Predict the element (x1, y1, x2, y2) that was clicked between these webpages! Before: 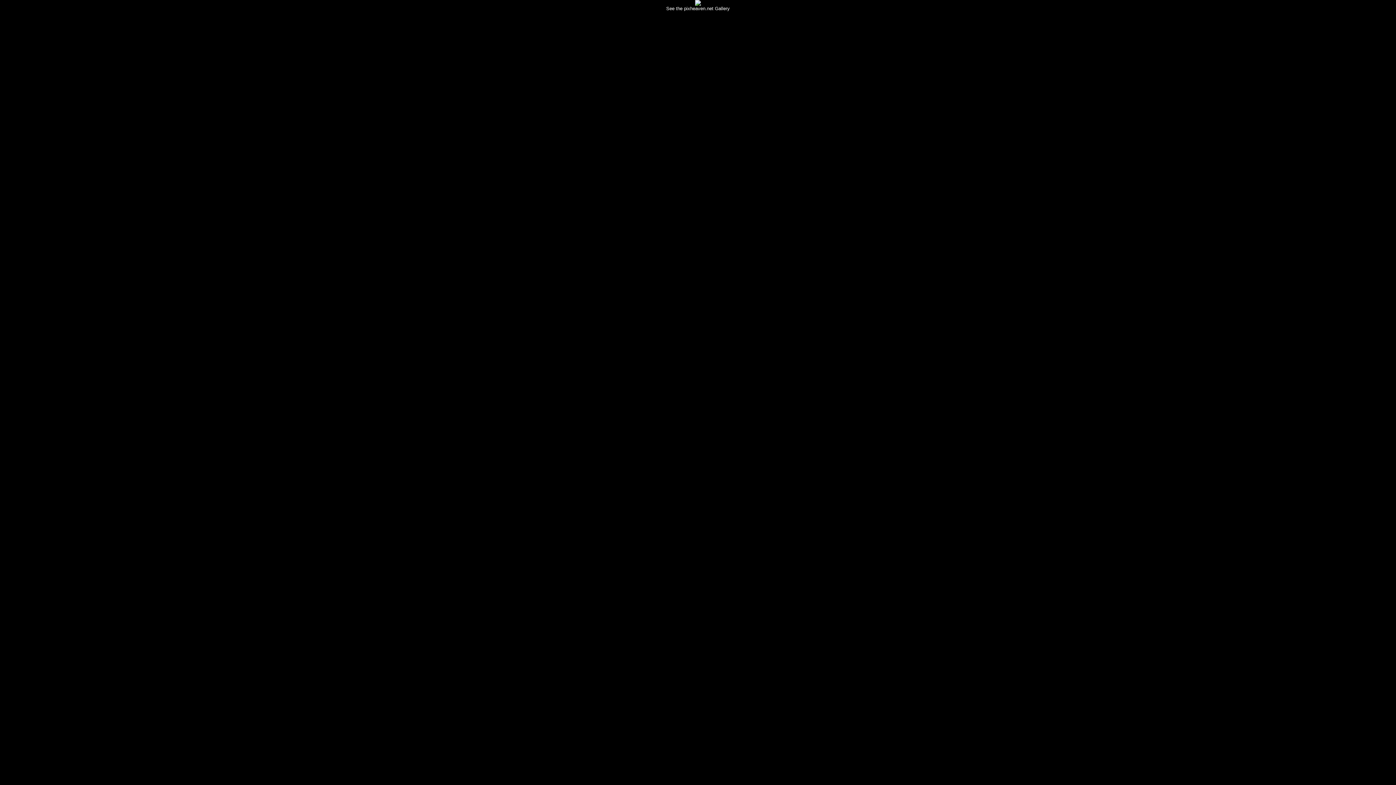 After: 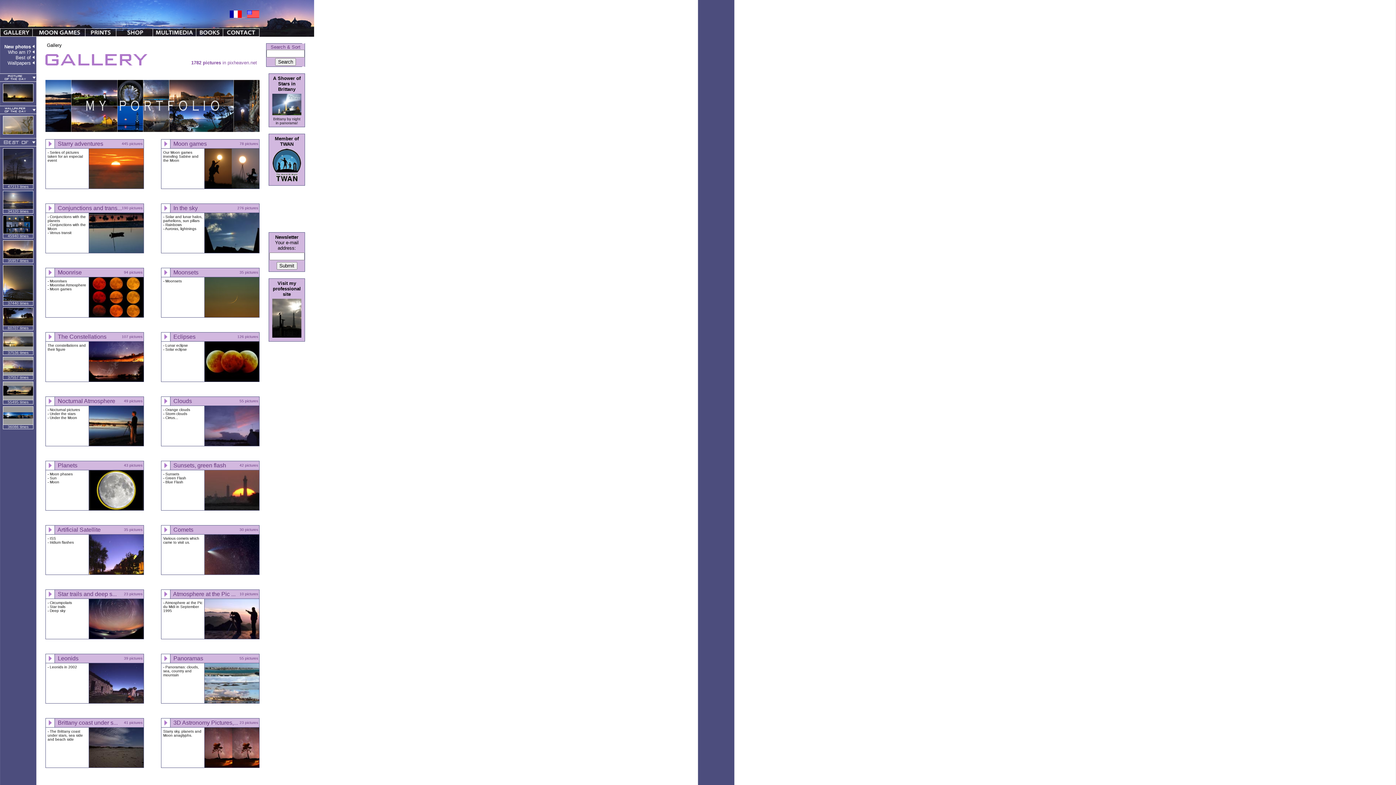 Action: bbox: (666, 0, 730, 11) label: 
See the pixheaven.net Gallery